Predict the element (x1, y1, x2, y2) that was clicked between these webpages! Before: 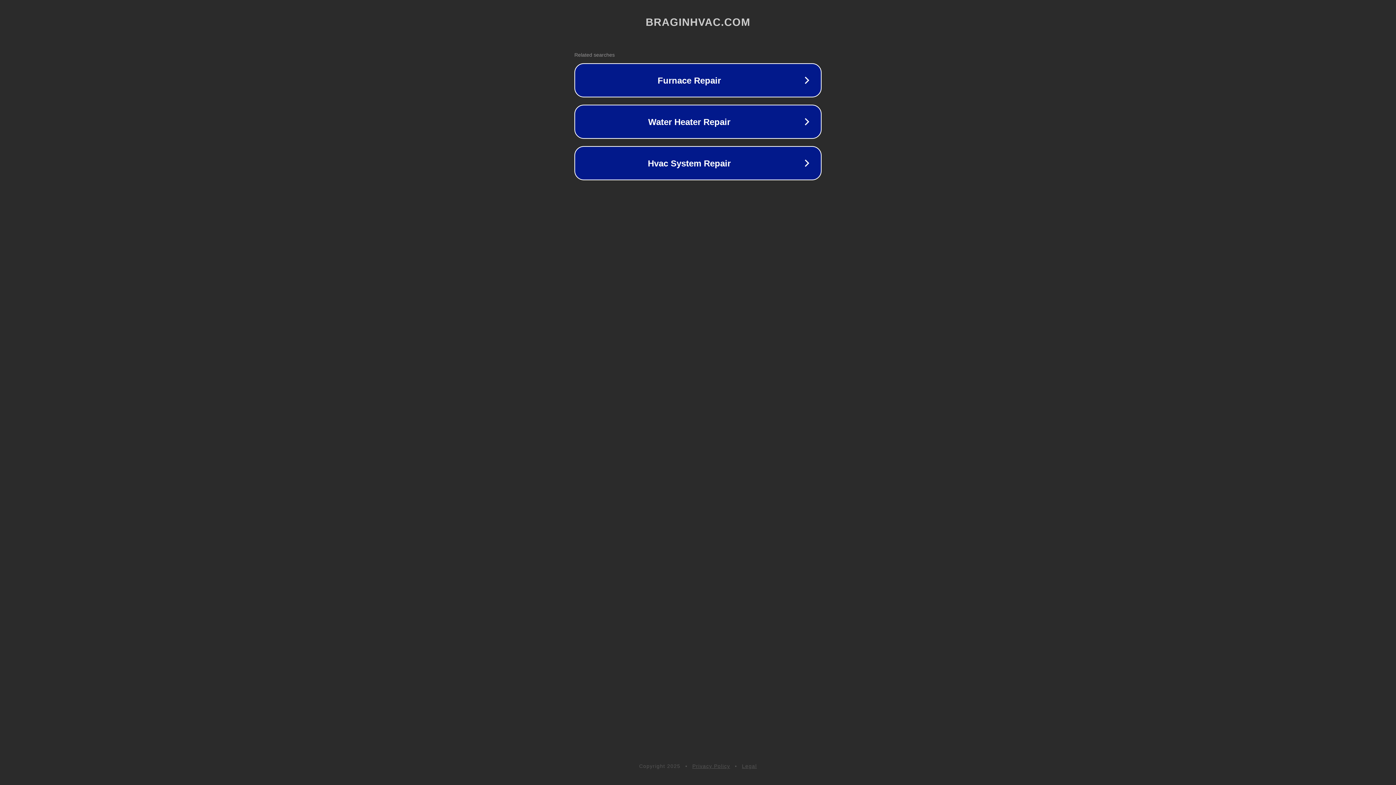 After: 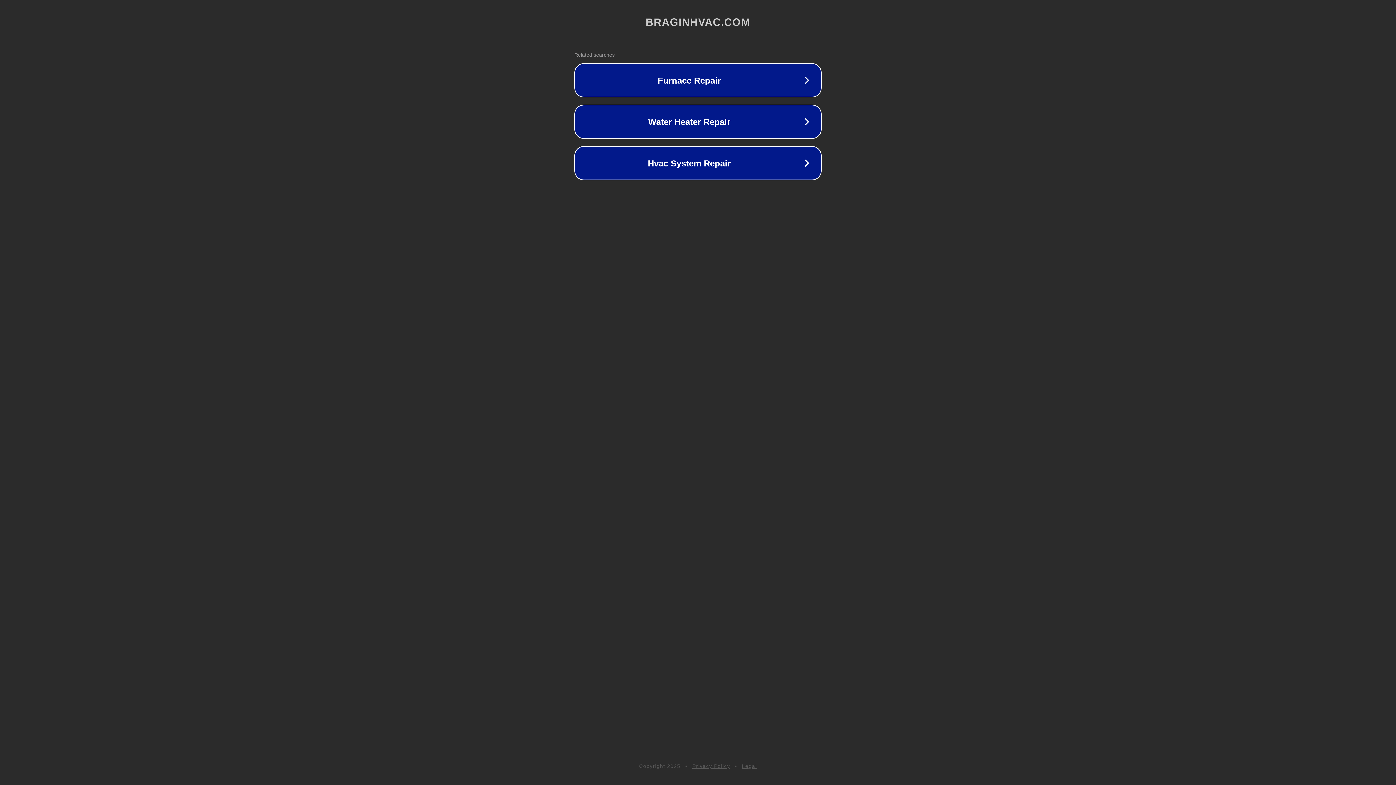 Action: bbox: (742, 763, 757, 769) label: Legal